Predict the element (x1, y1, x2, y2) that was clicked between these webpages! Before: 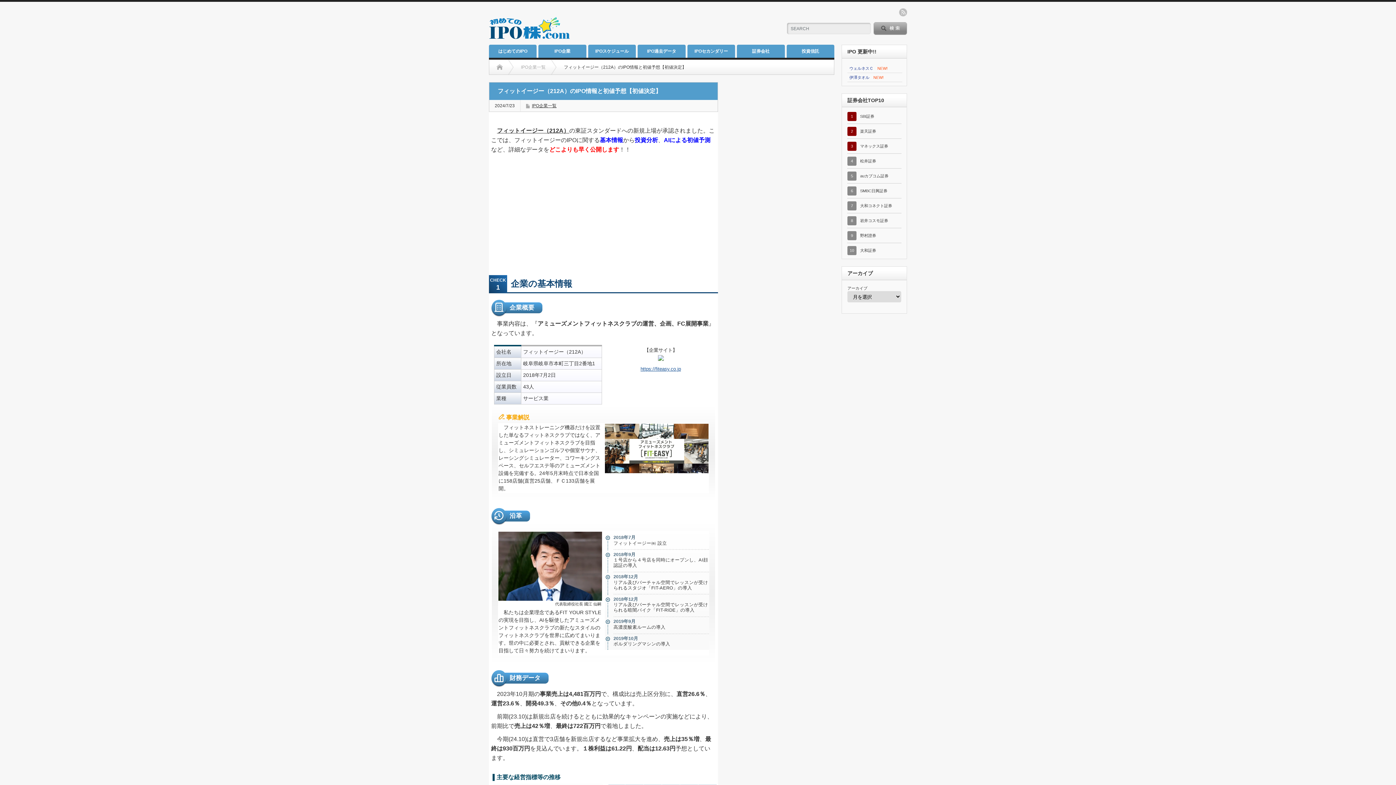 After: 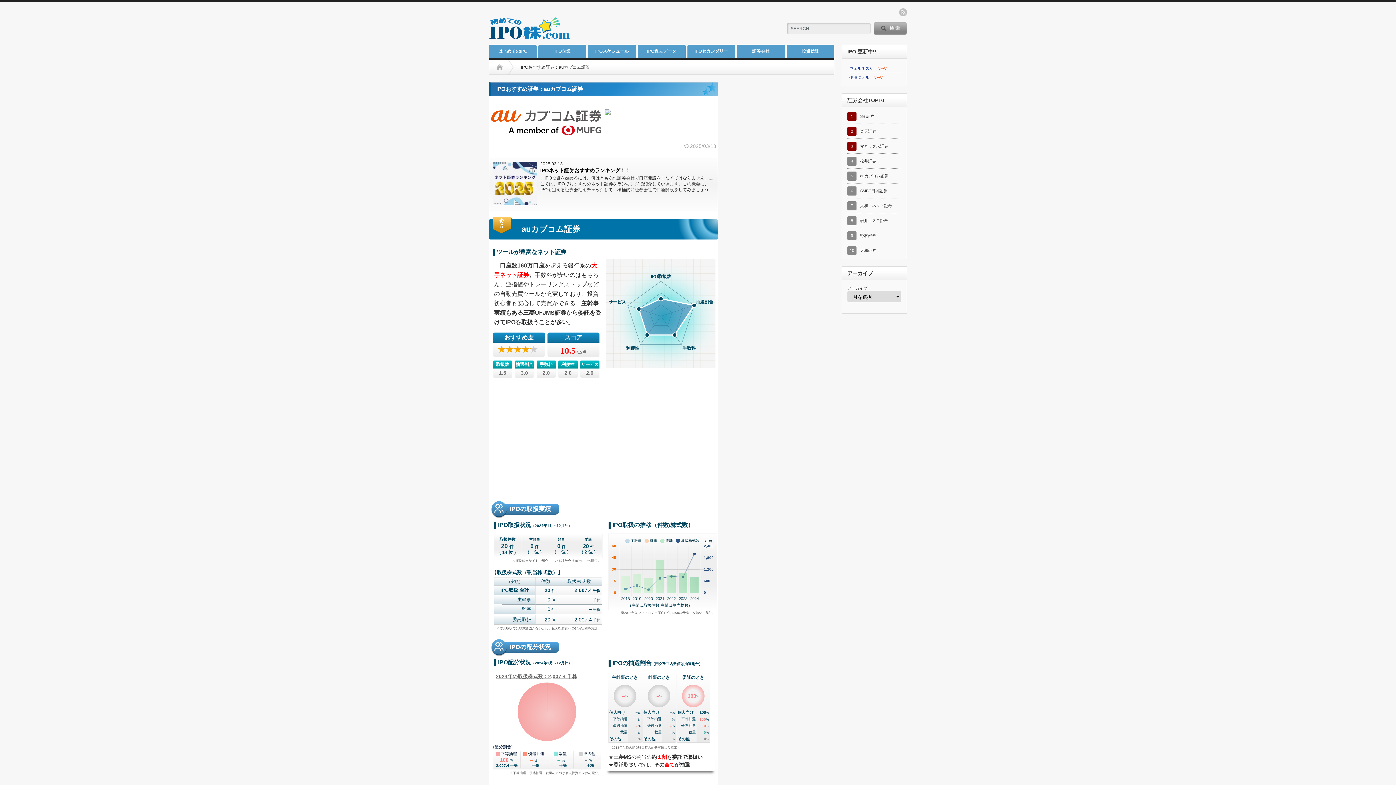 Action: bbox: (860, 173, 888, 178) label: auカブコム証券